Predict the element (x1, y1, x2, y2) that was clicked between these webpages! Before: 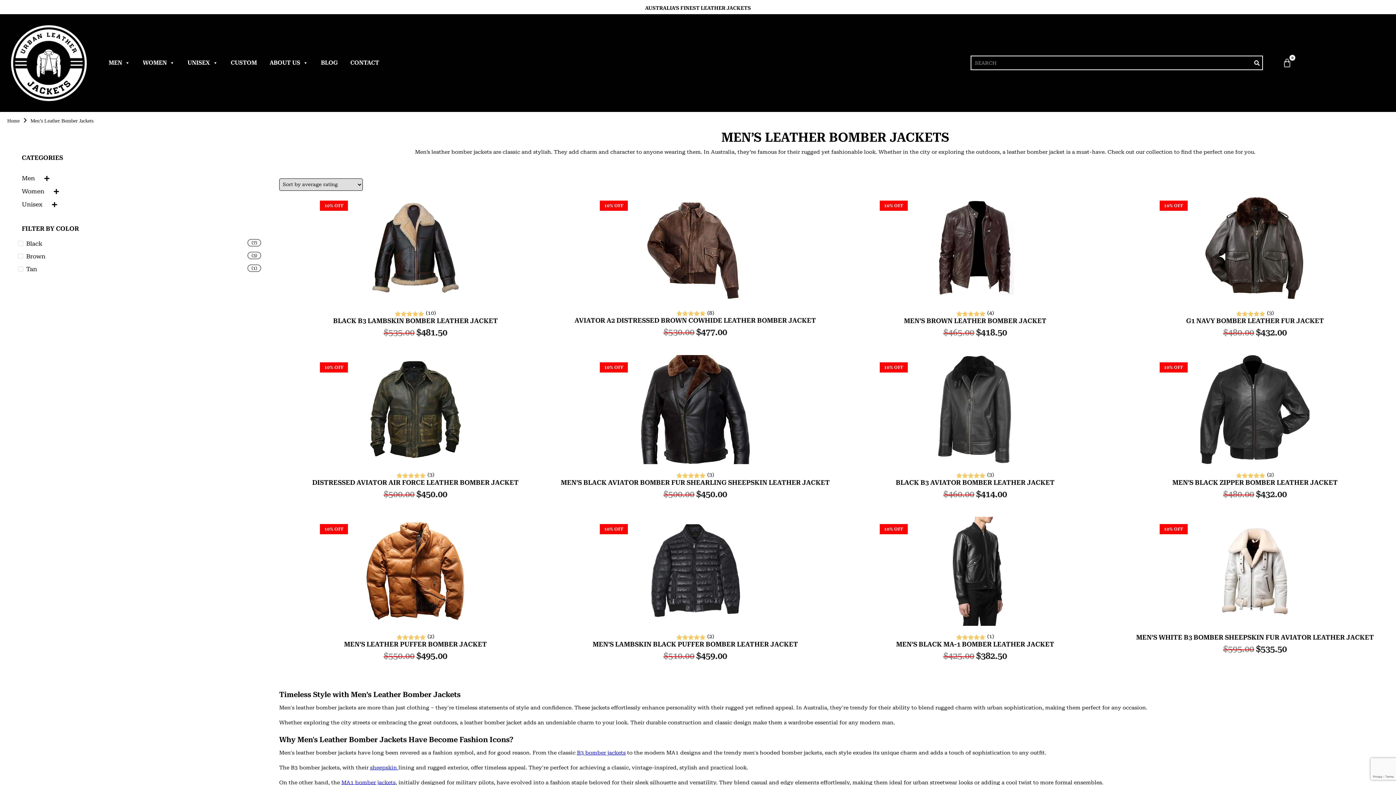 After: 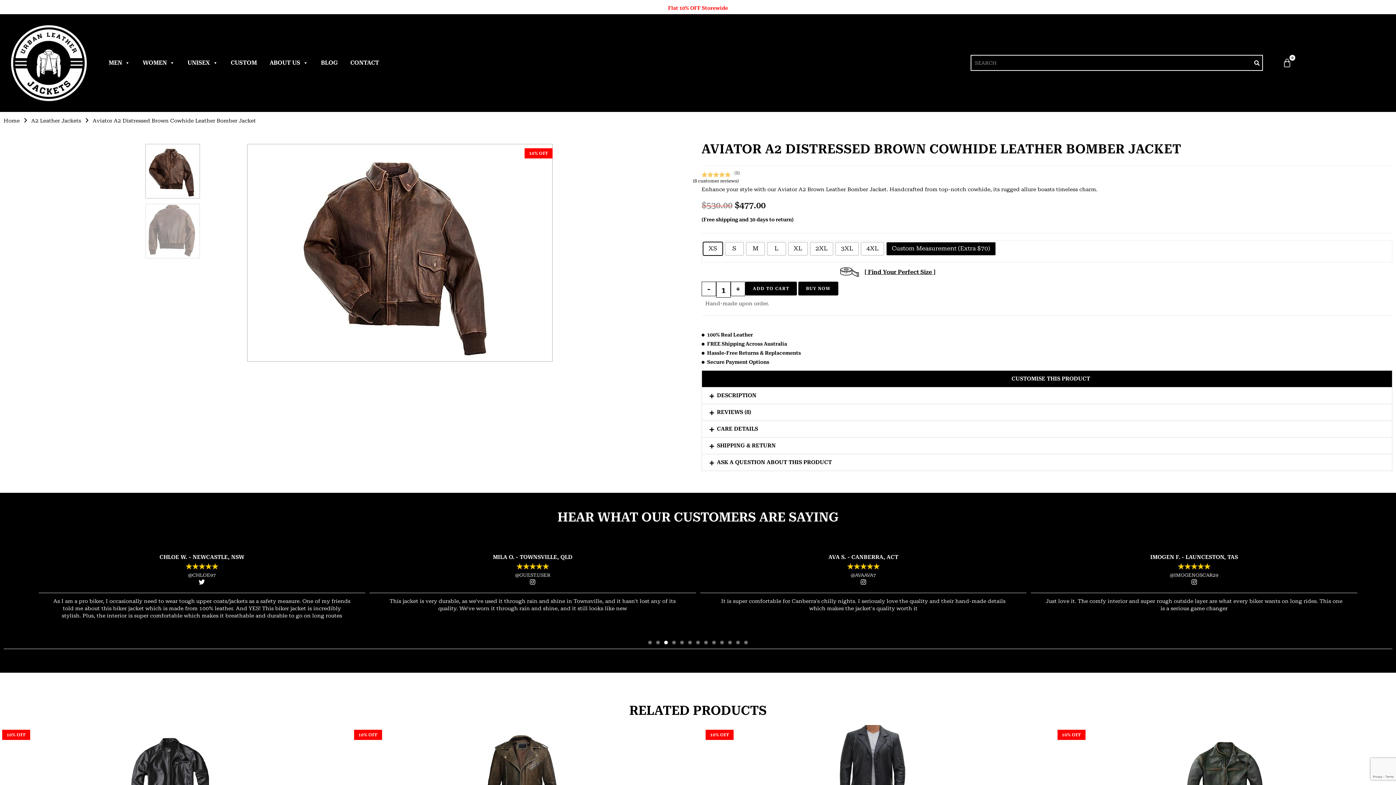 Action: bbox: (640, 244, 750, 250)